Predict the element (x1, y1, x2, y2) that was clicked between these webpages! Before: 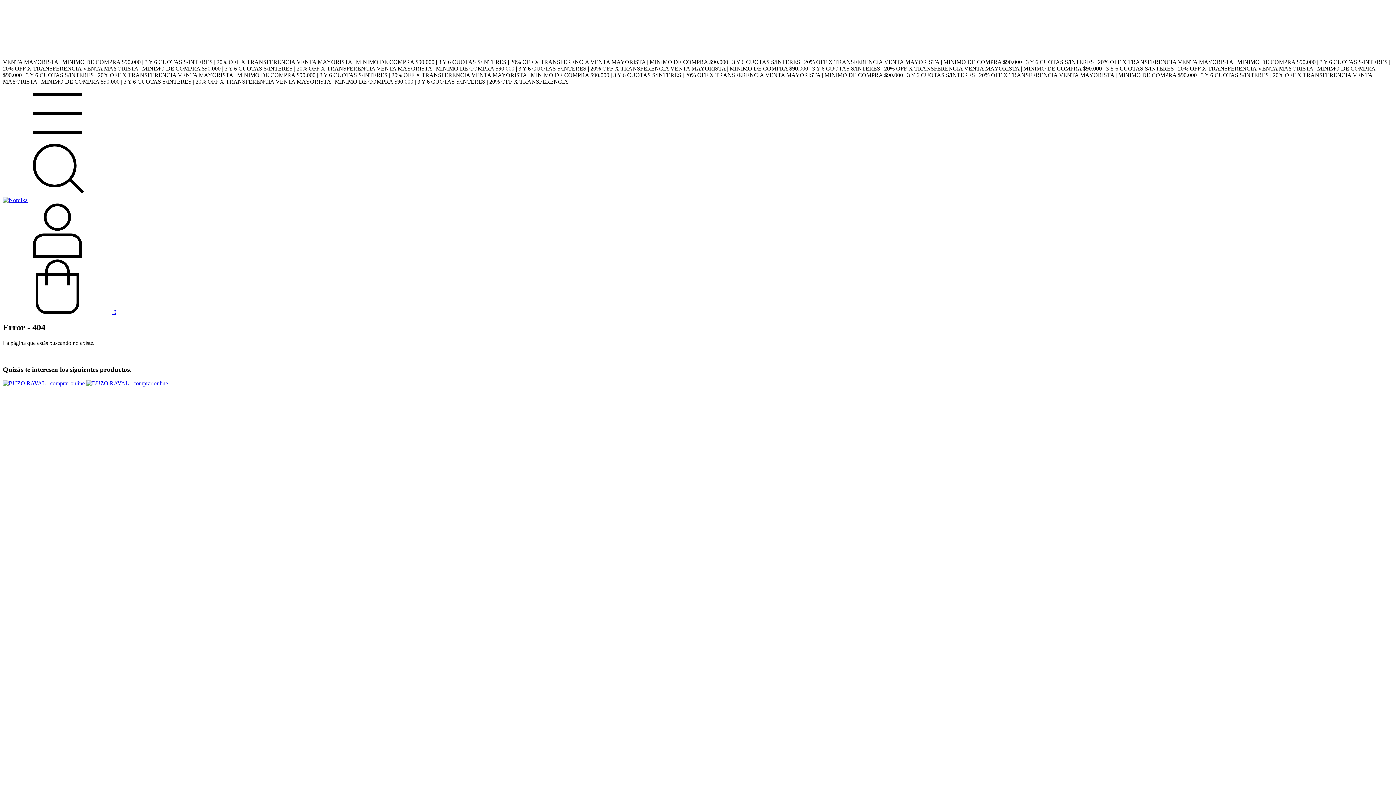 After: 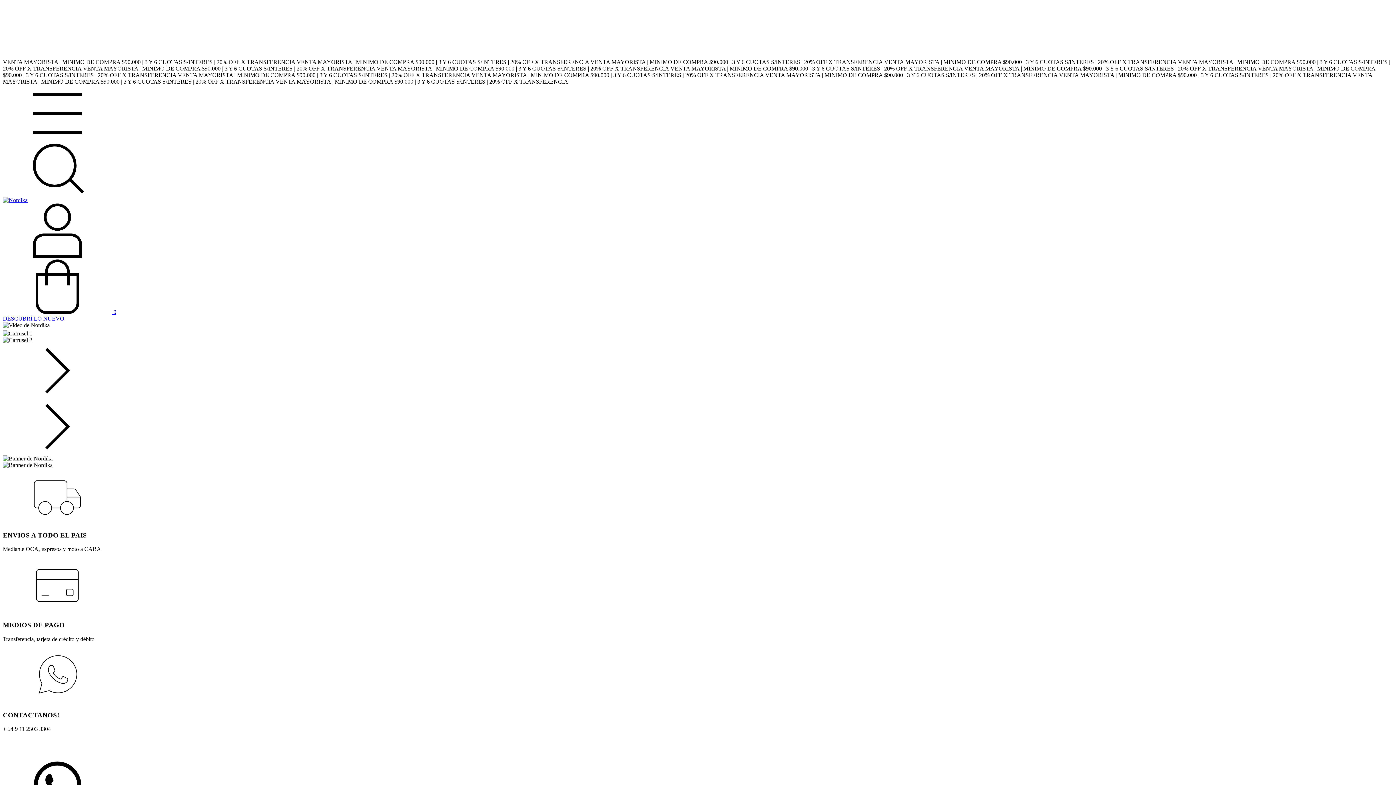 Action: bbox: (2, 197, 27, 203)